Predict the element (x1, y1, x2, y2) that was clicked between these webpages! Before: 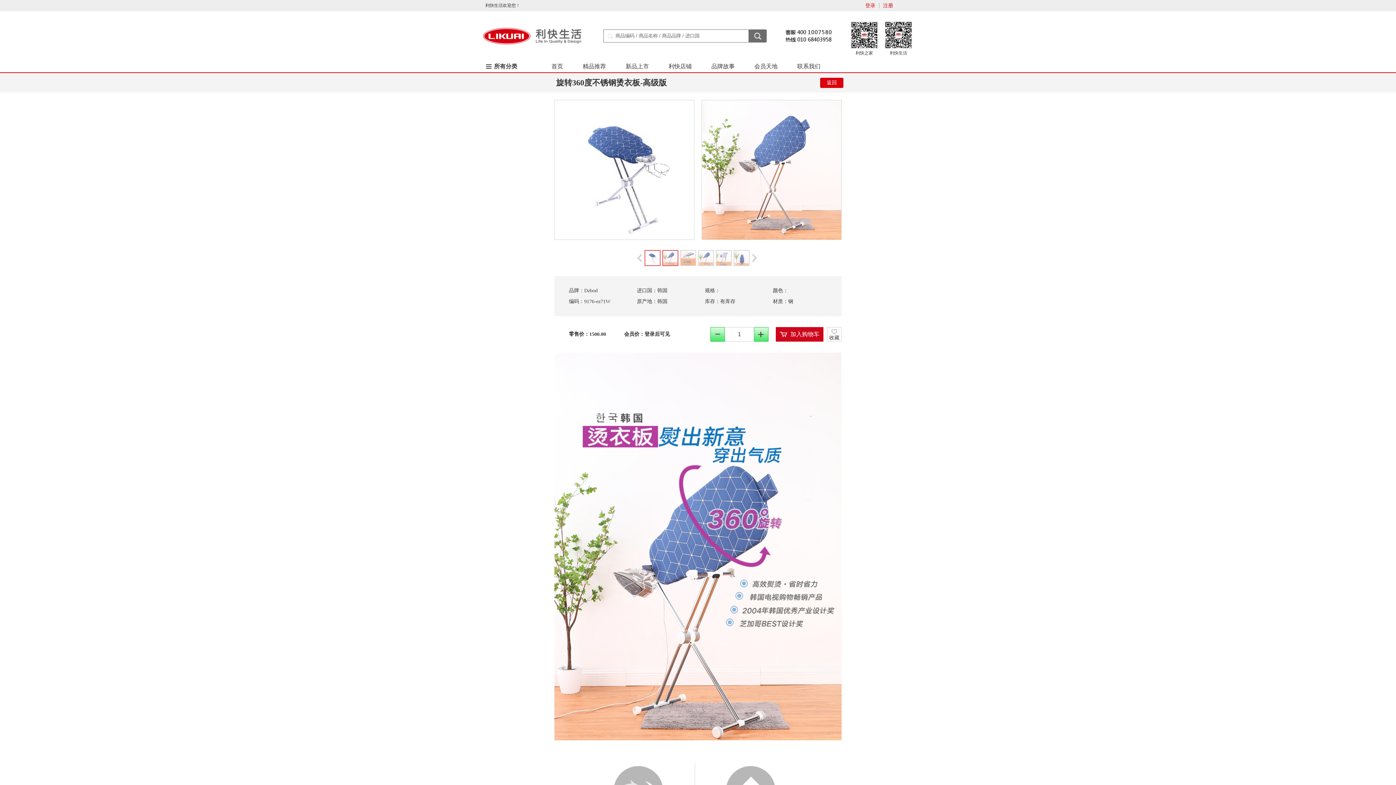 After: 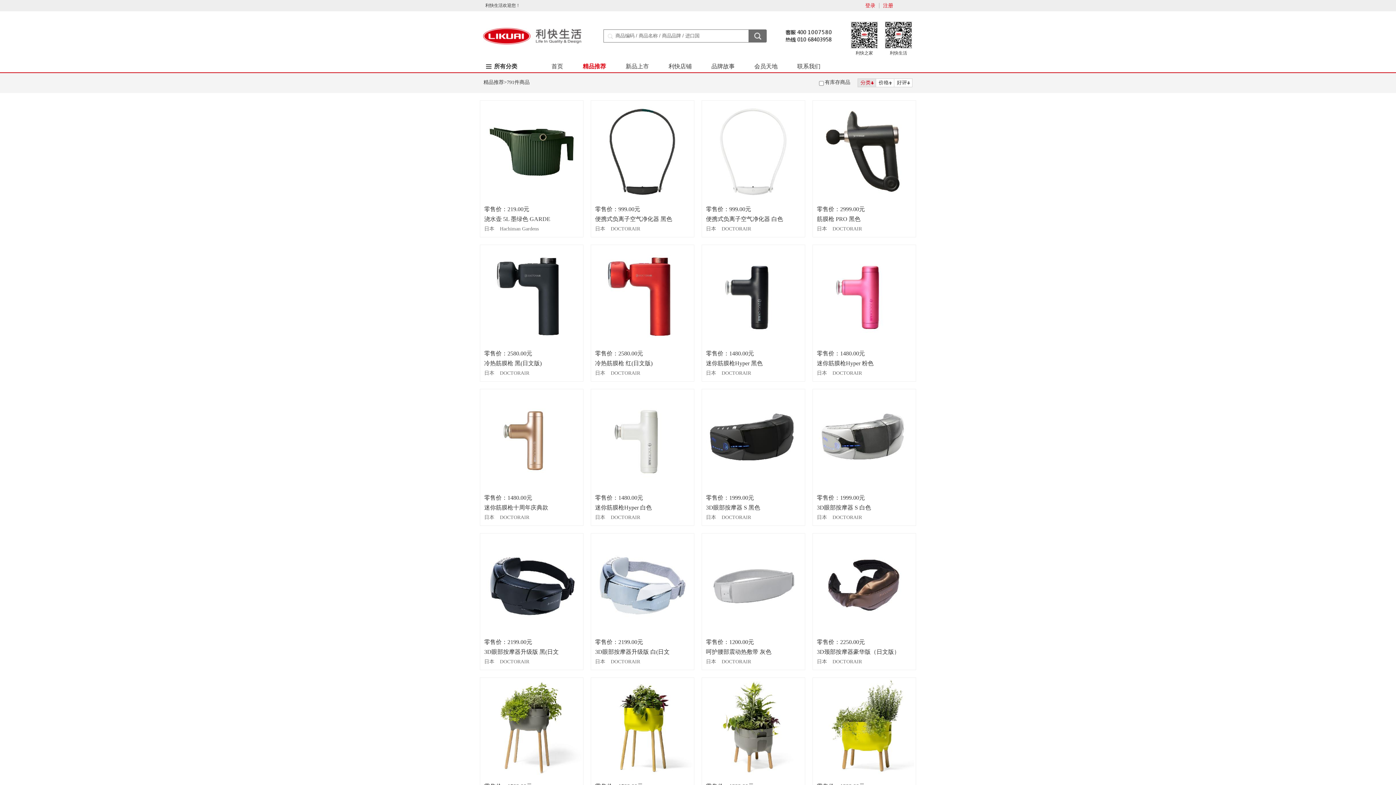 Action: bbox: (581, 61, 607, 73) label: 精品推荐